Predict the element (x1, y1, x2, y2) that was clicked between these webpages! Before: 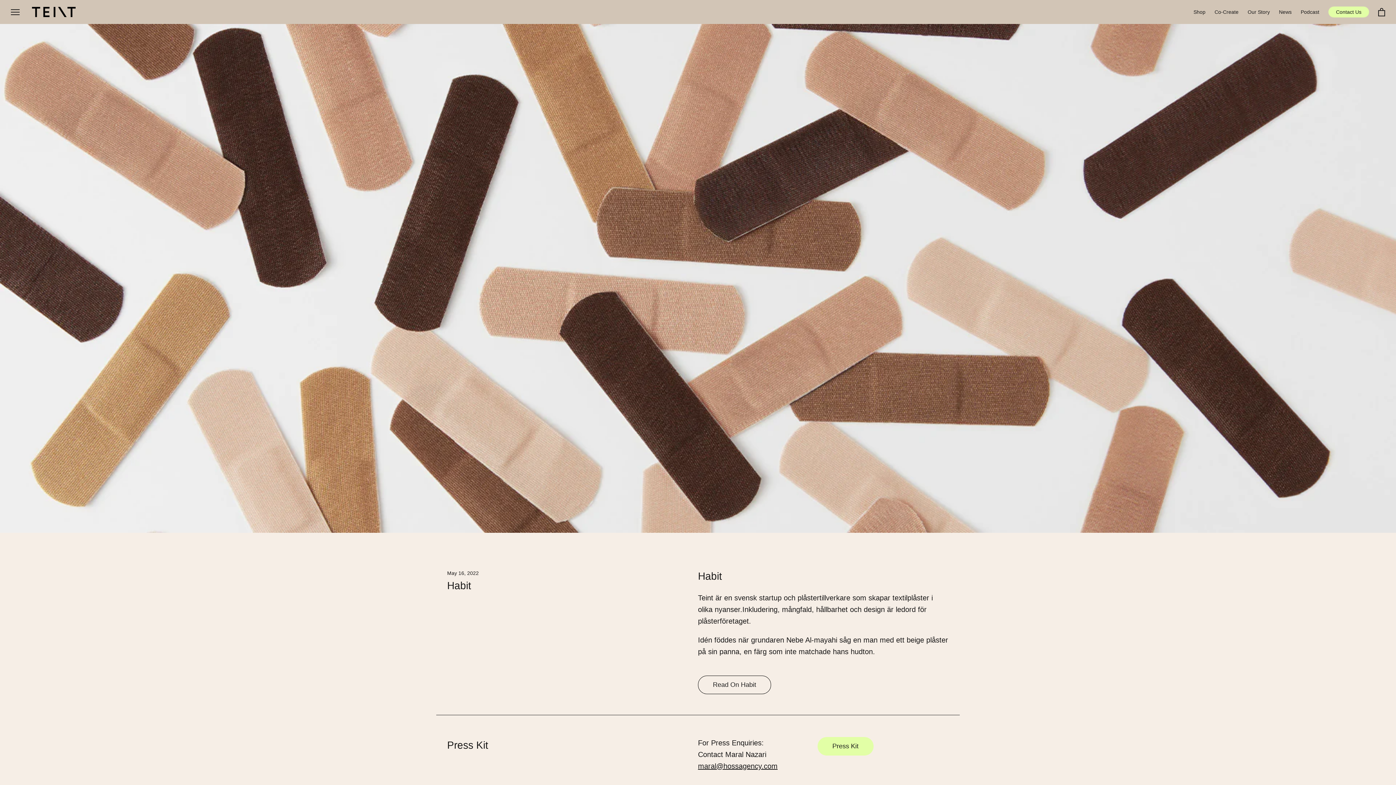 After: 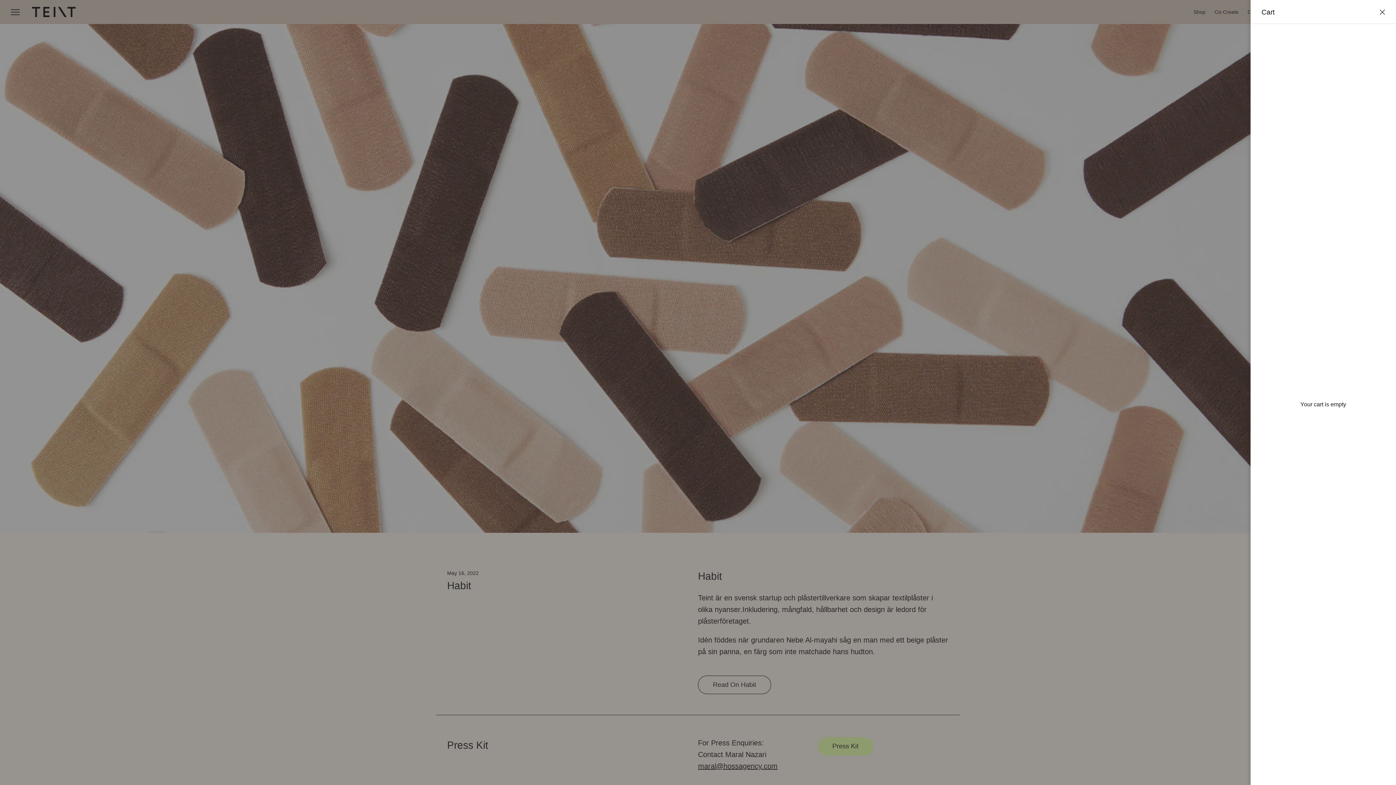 Action: label: Open cart bbox: (1378, 7, 1385, 16)